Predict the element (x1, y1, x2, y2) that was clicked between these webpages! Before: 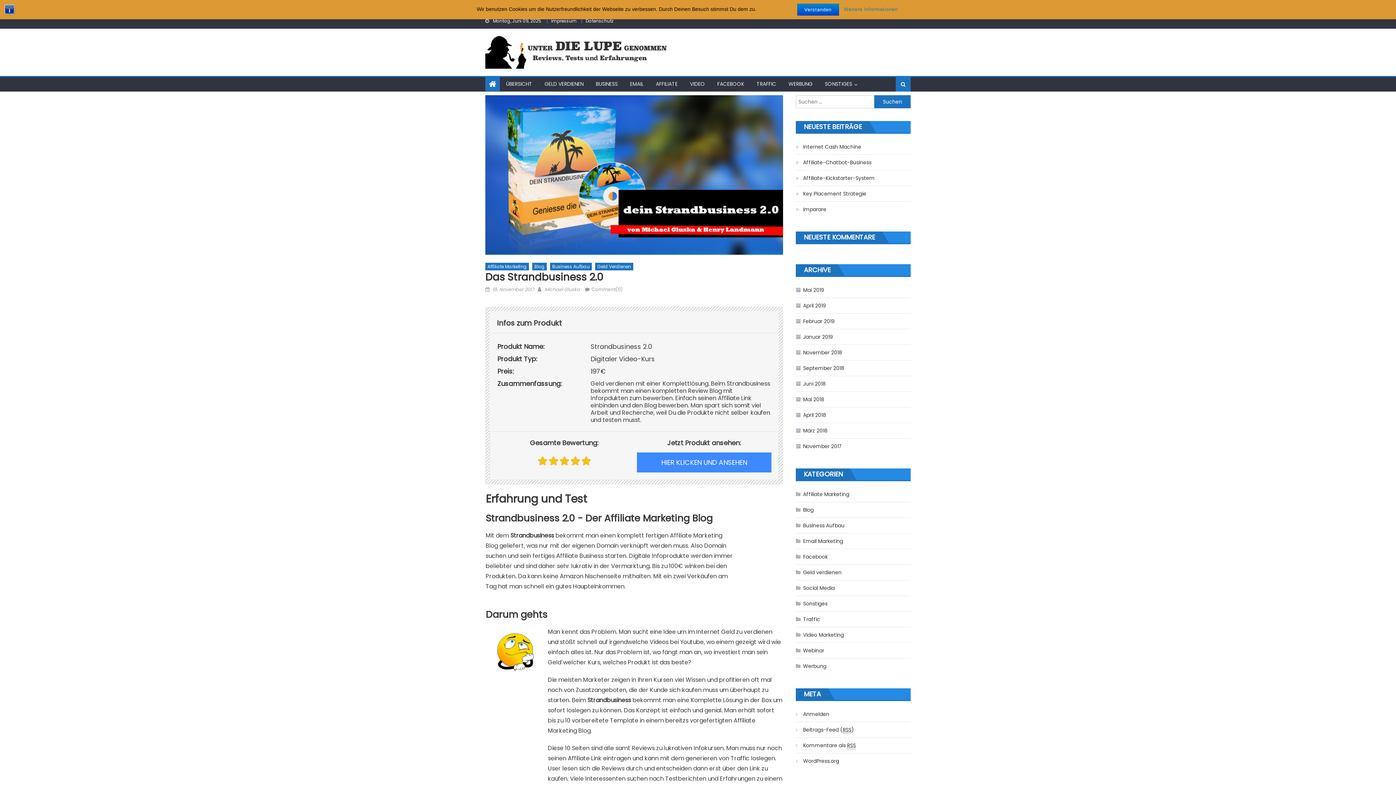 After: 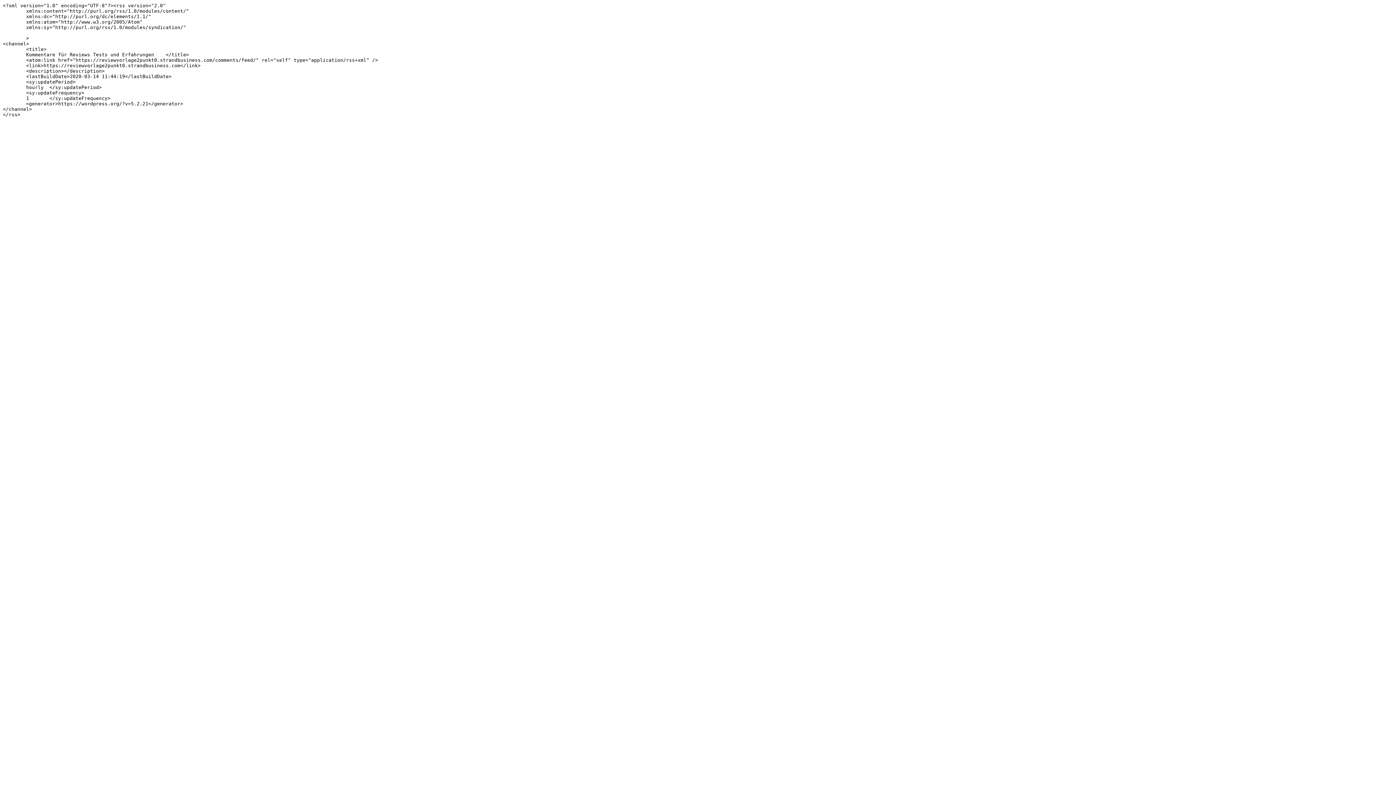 Action: label: Kommentare als RSS bbox: (796, 740, 856, 751)